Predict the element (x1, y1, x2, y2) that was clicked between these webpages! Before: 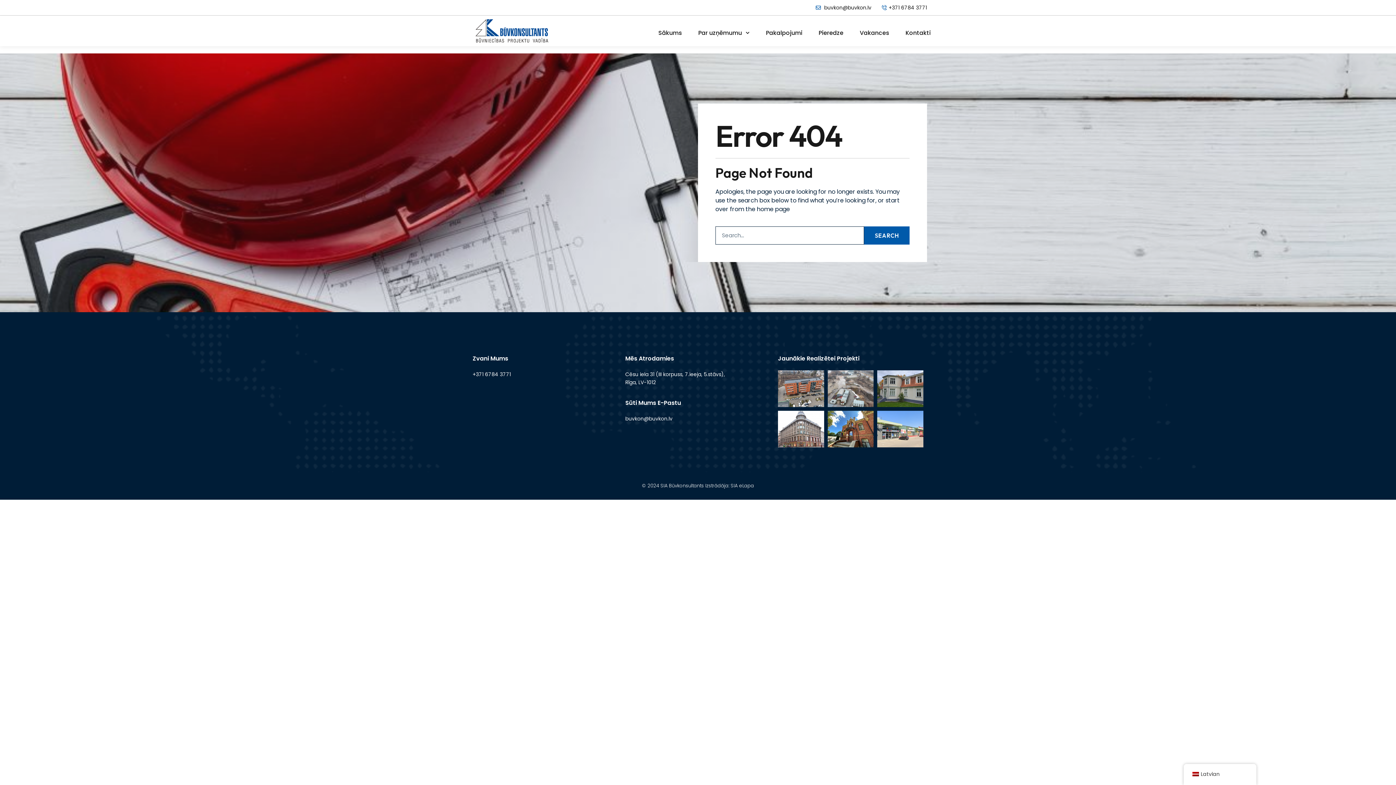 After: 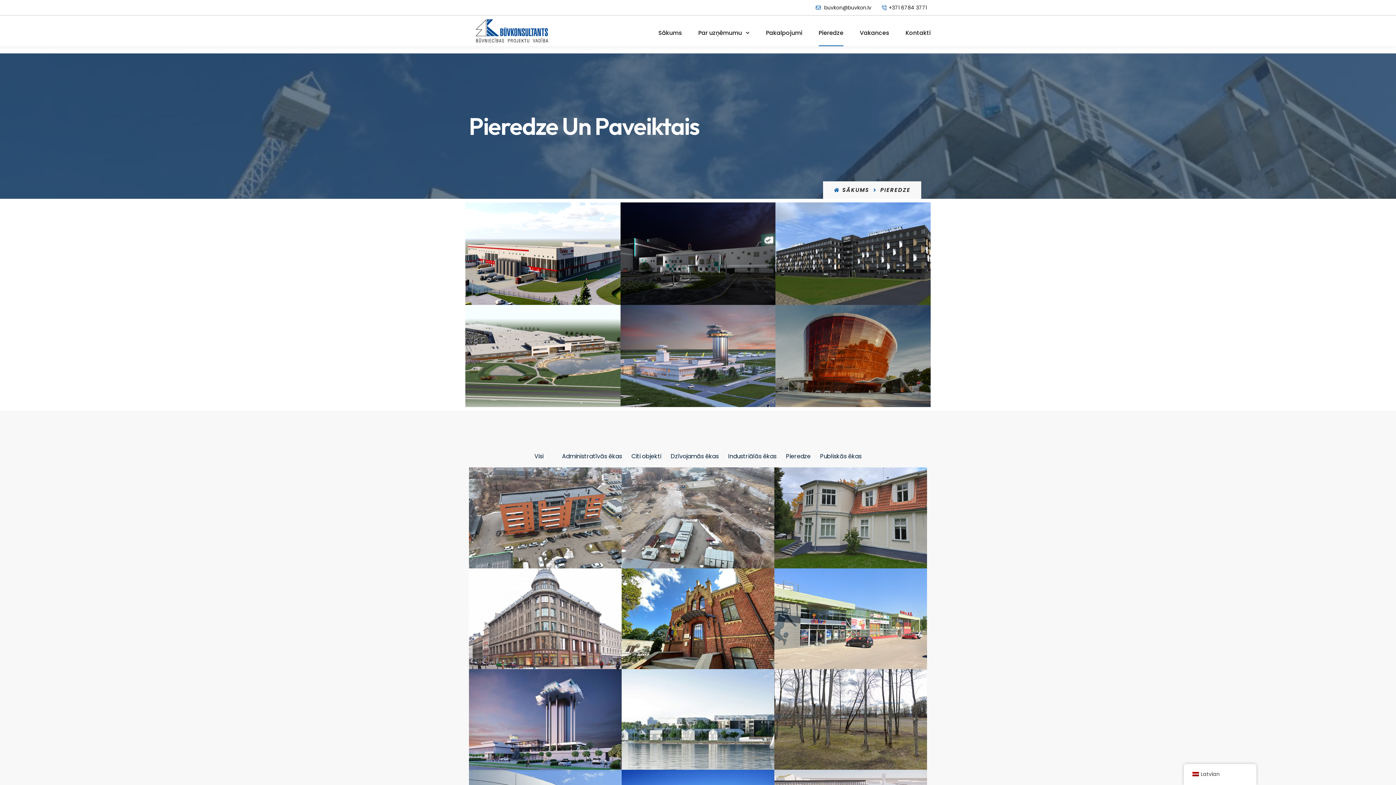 Action: bbox: (818, 19, 843, 46) label: Pieredze